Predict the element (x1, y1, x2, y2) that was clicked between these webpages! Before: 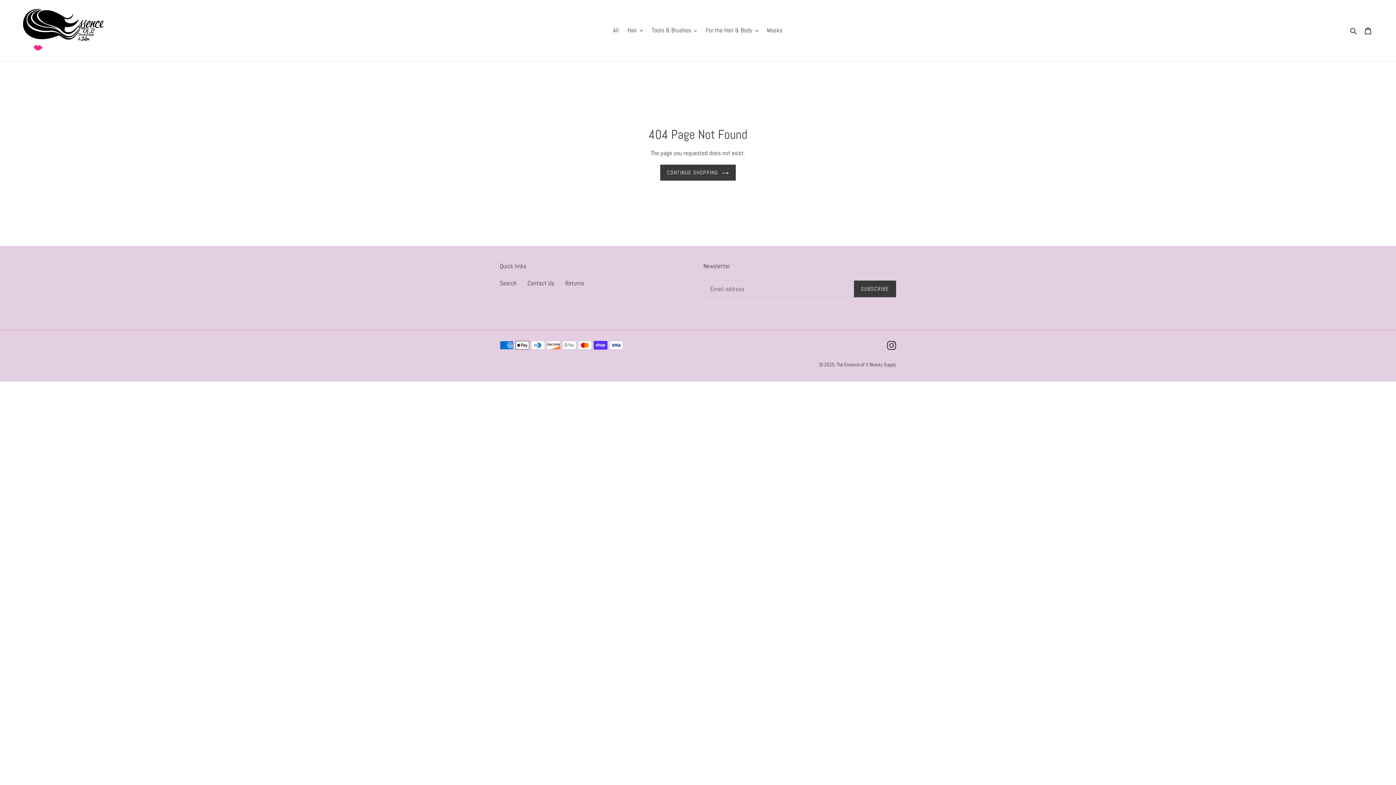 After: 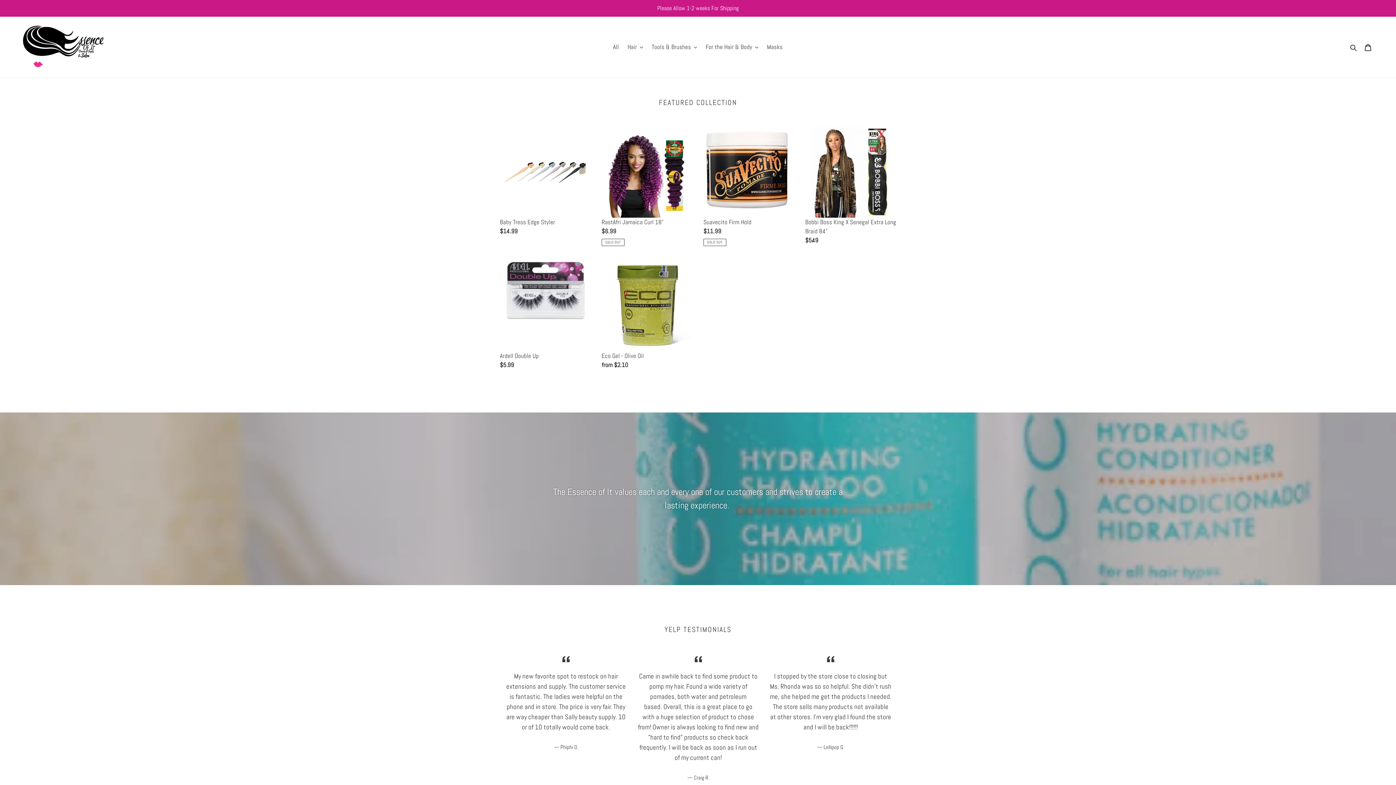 Action: bbox: (20, 5, 105, 55)